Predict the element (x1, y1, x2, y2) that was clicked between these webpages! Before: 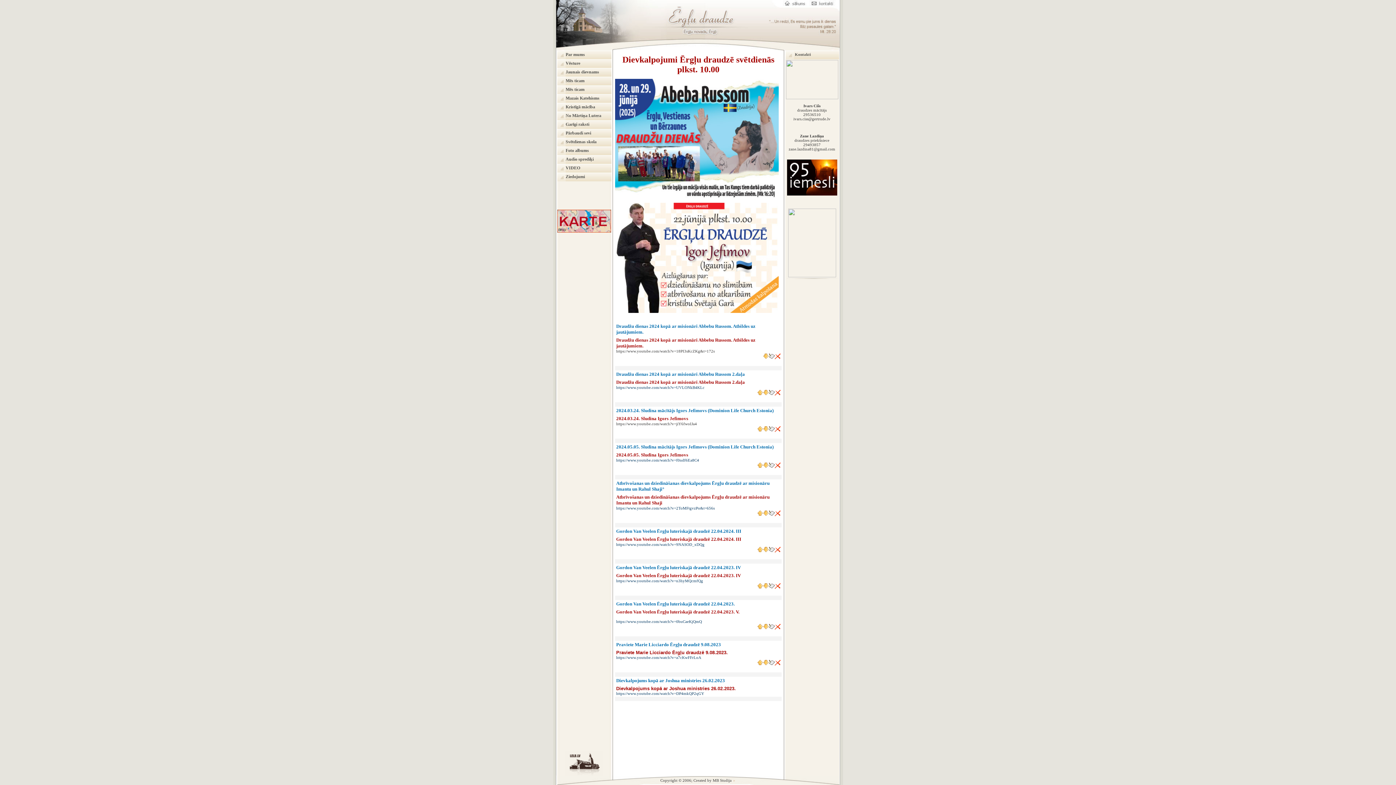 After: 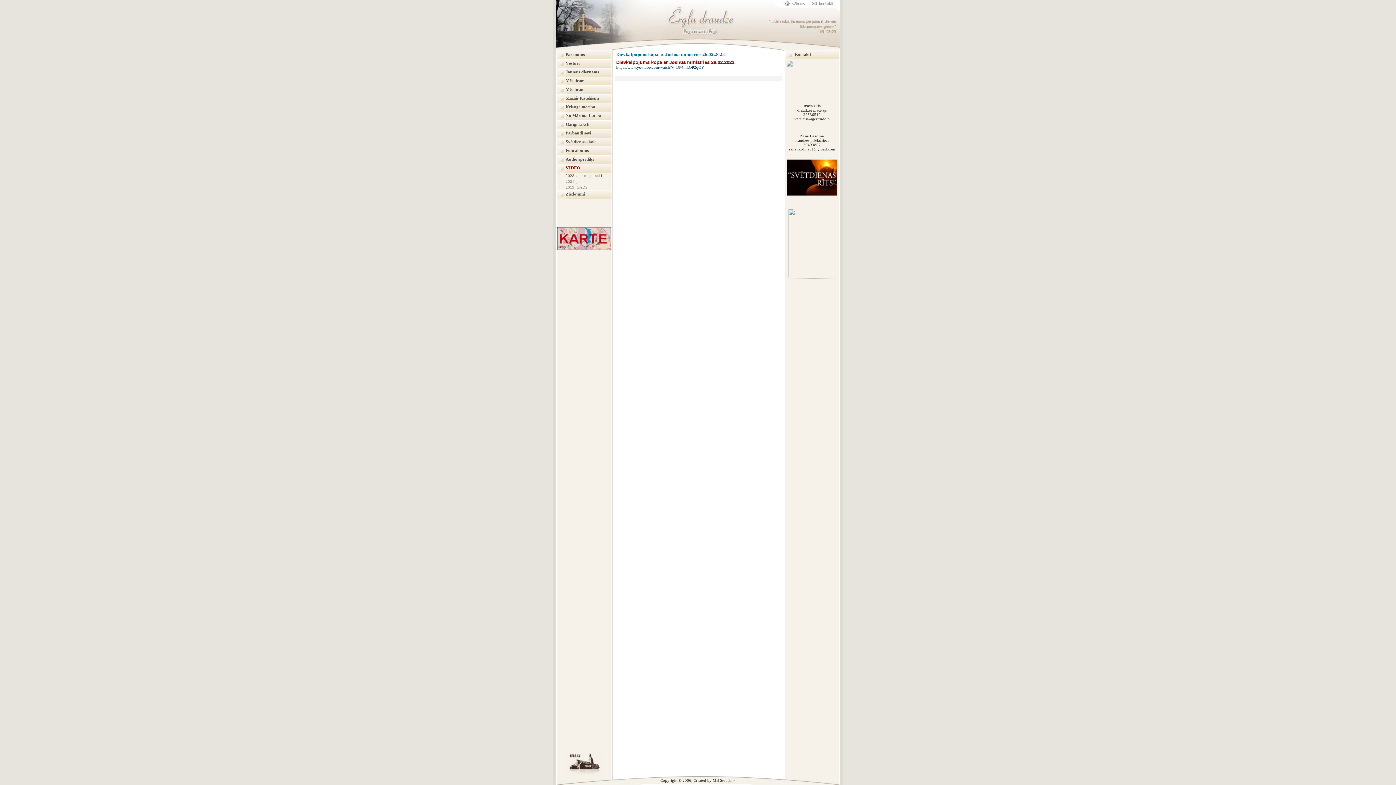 Action: bbox: (763, 512, 769, 517)